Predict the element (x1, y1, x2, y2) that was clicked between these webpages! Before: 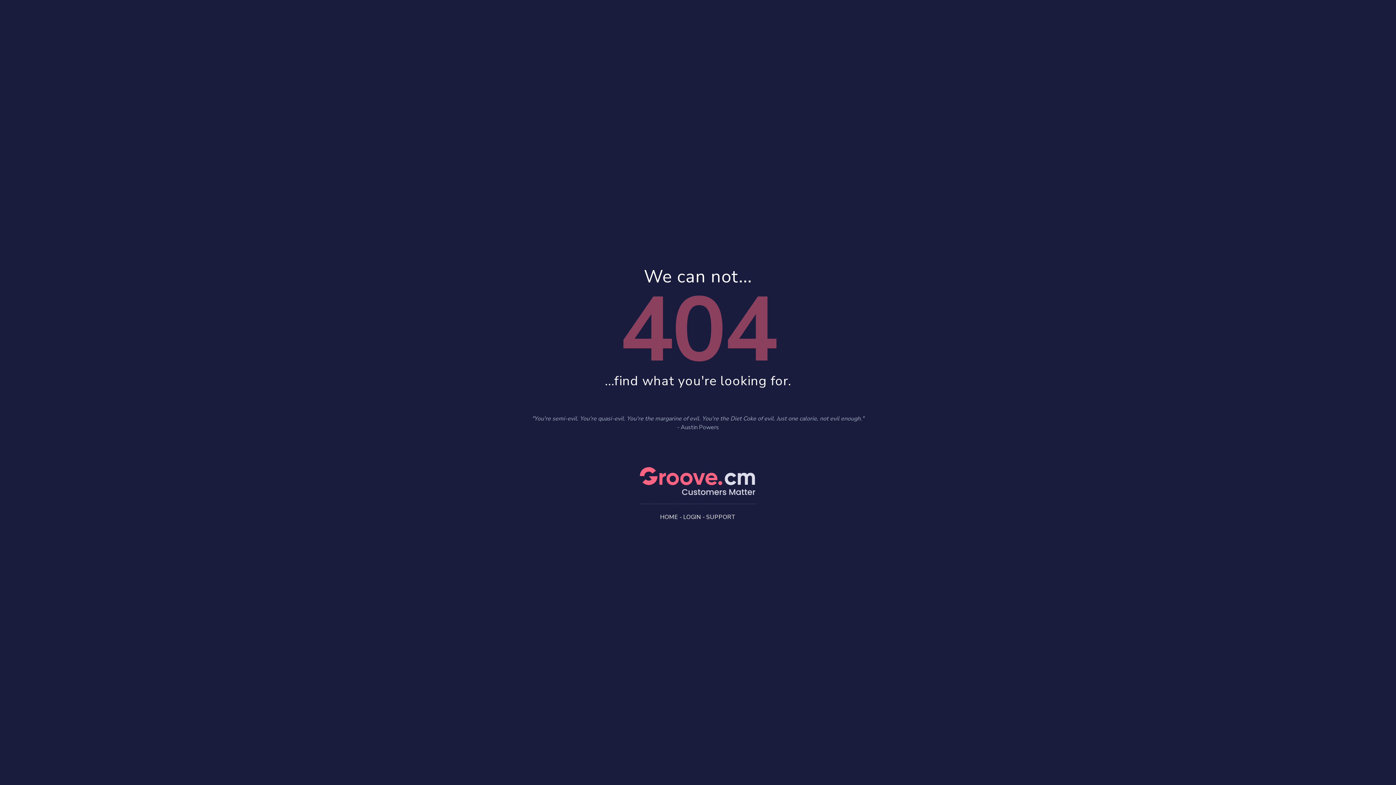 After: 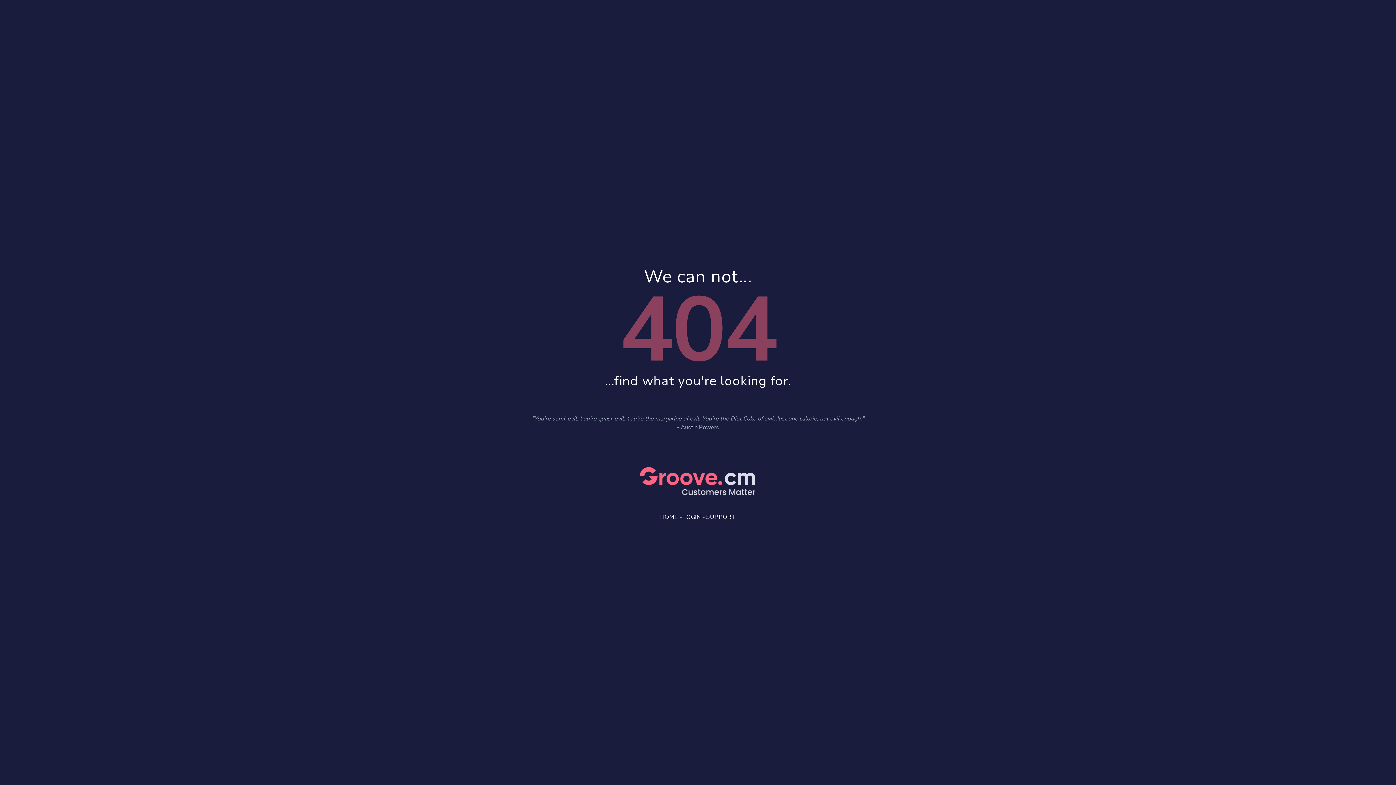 Action: bbox: (660, 513, 678, 521) label: HOME